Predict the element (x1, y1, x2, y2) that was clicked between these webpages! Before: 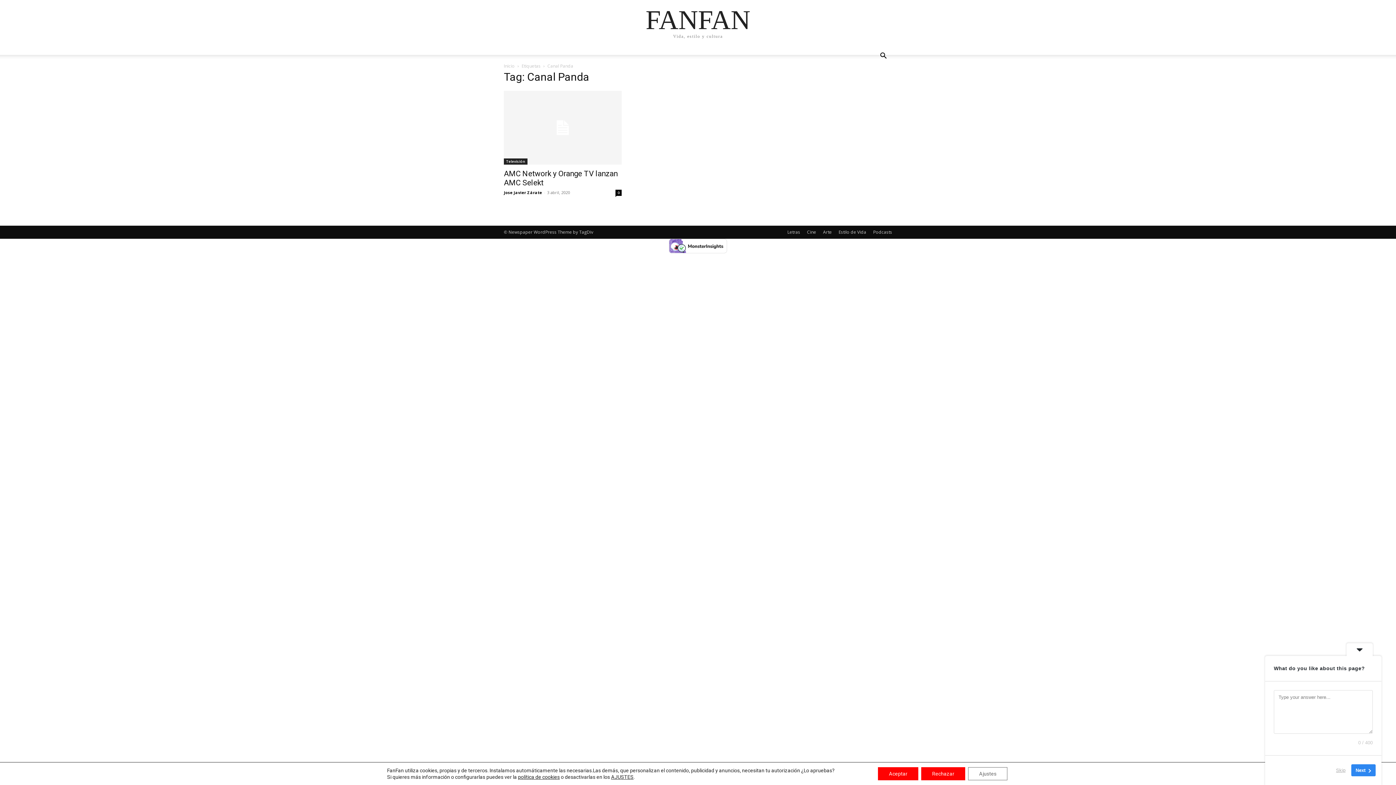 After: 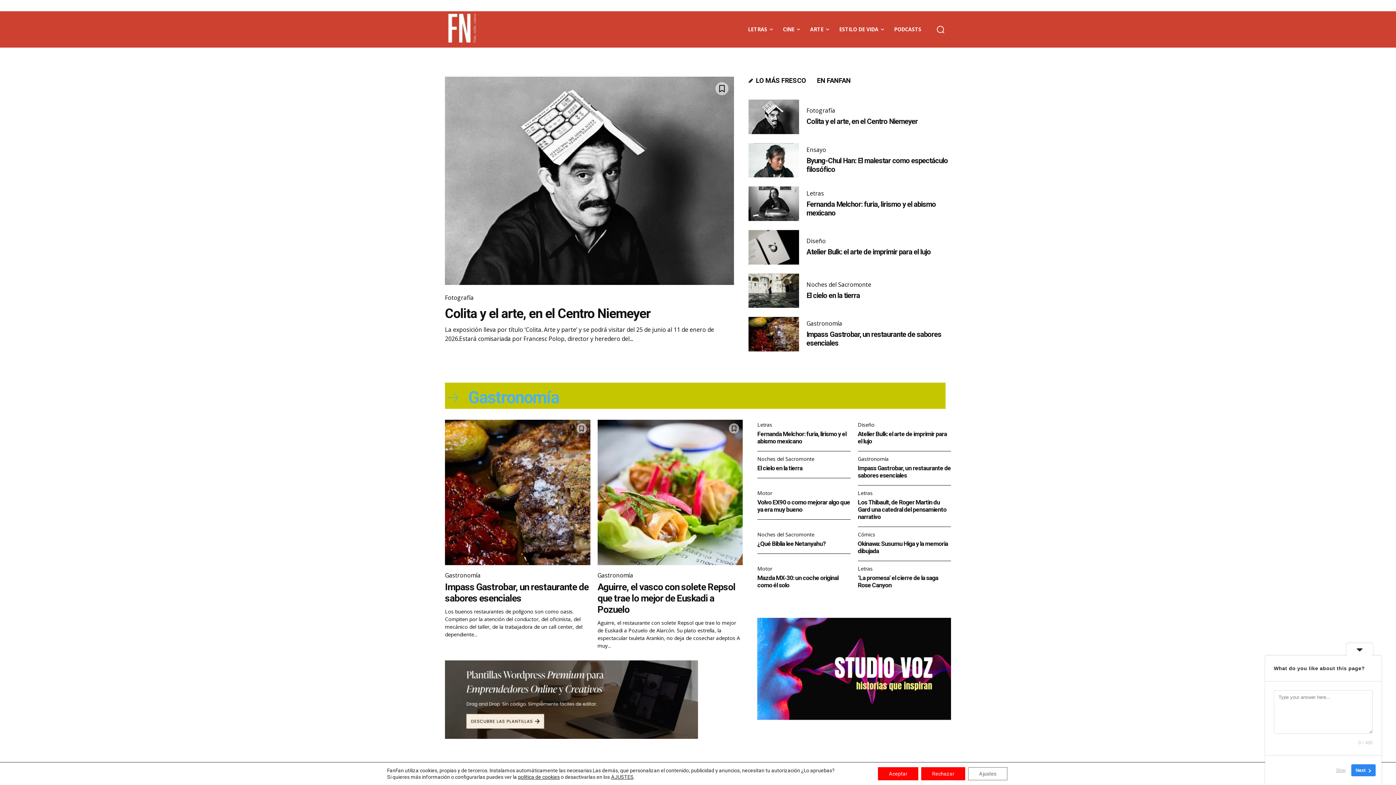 Action: label: Inicio bbox: (504, 62, 514, 69)